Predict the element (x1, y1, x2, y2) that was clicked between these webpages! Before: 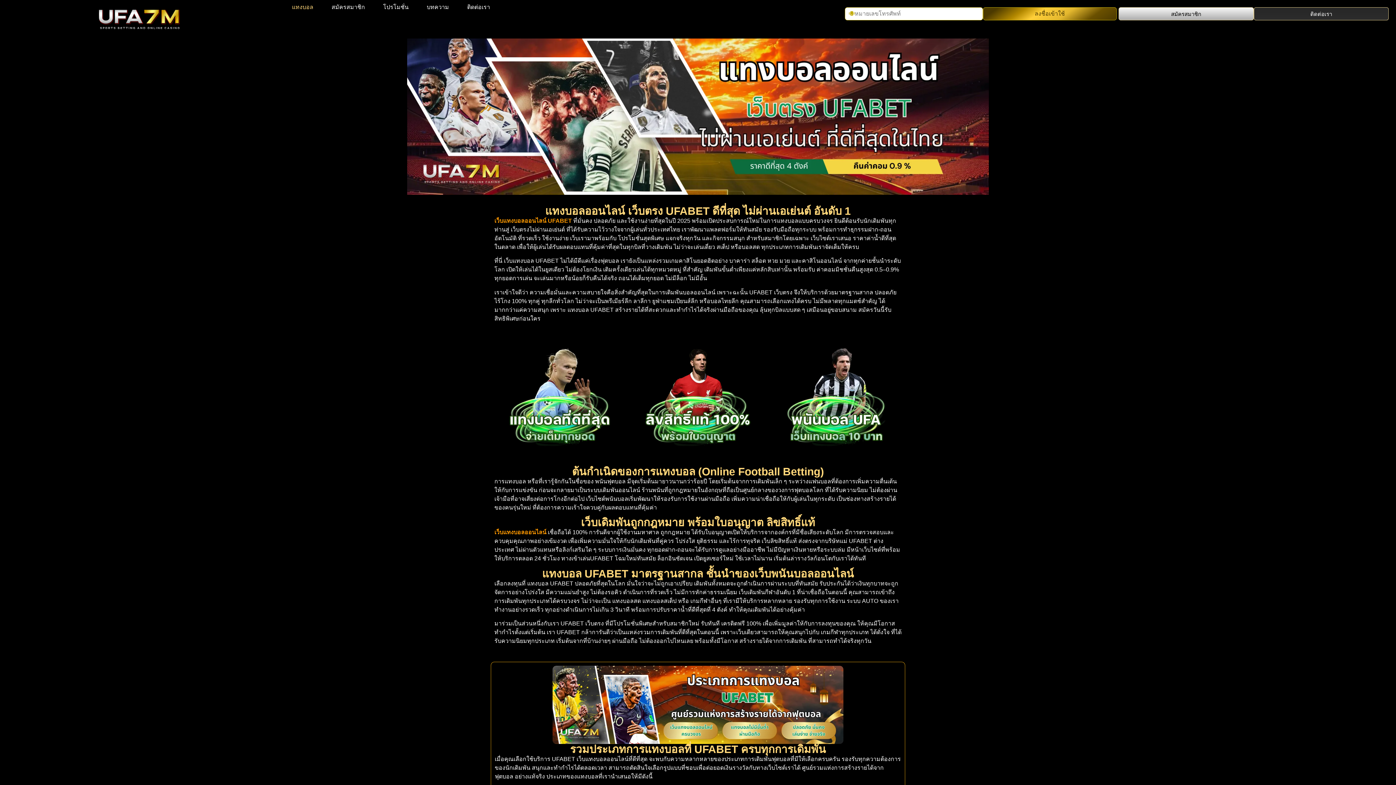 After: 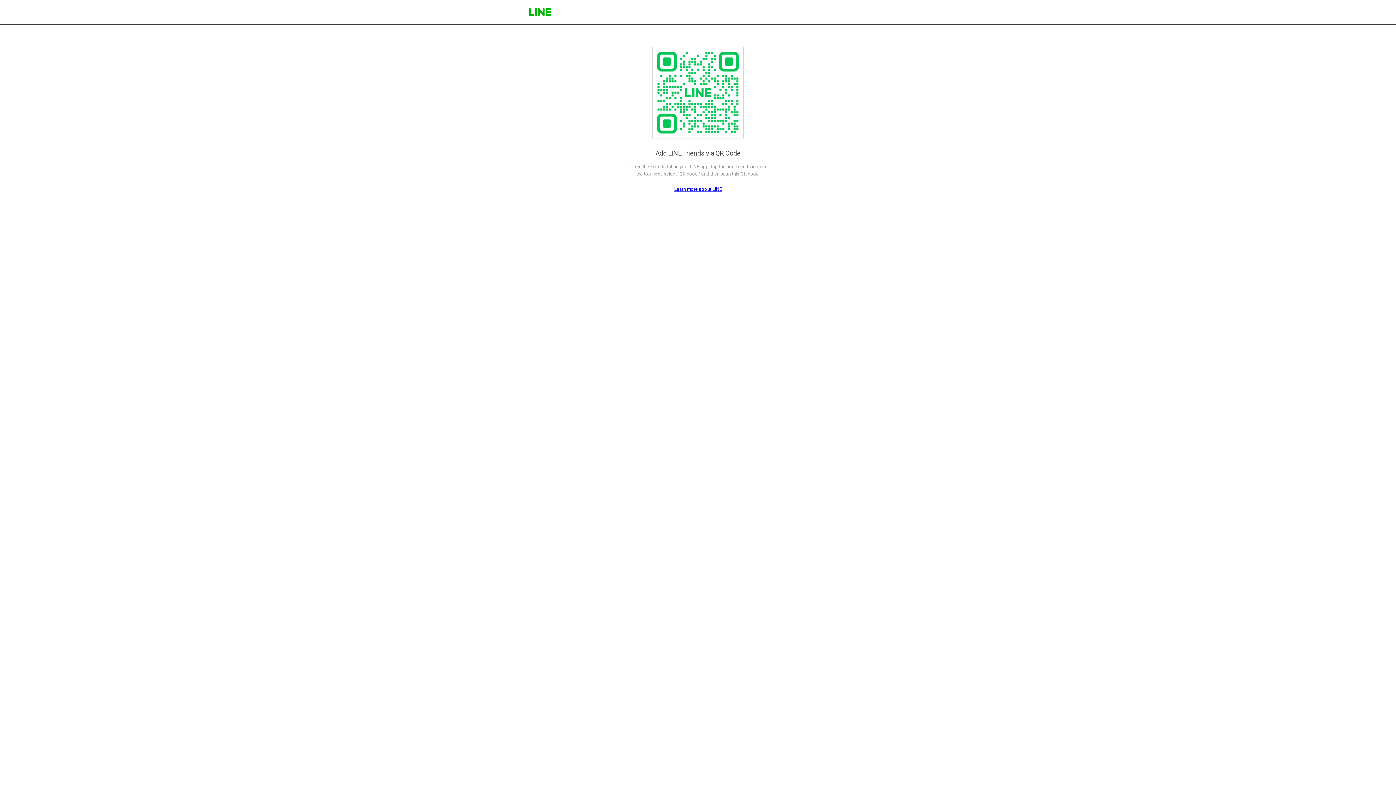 Action: label: ติดต่อเรา bbox: (1254, 7, 1389, 20)